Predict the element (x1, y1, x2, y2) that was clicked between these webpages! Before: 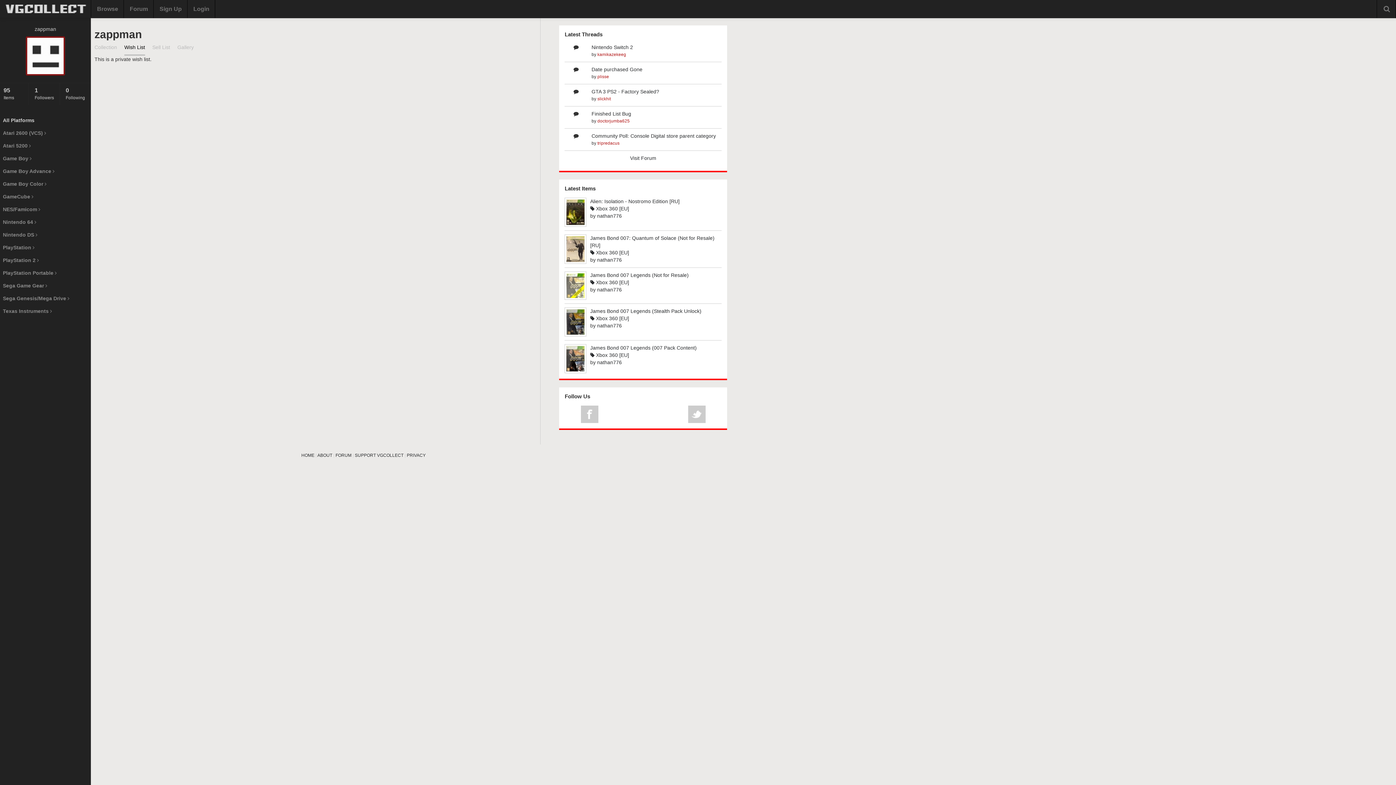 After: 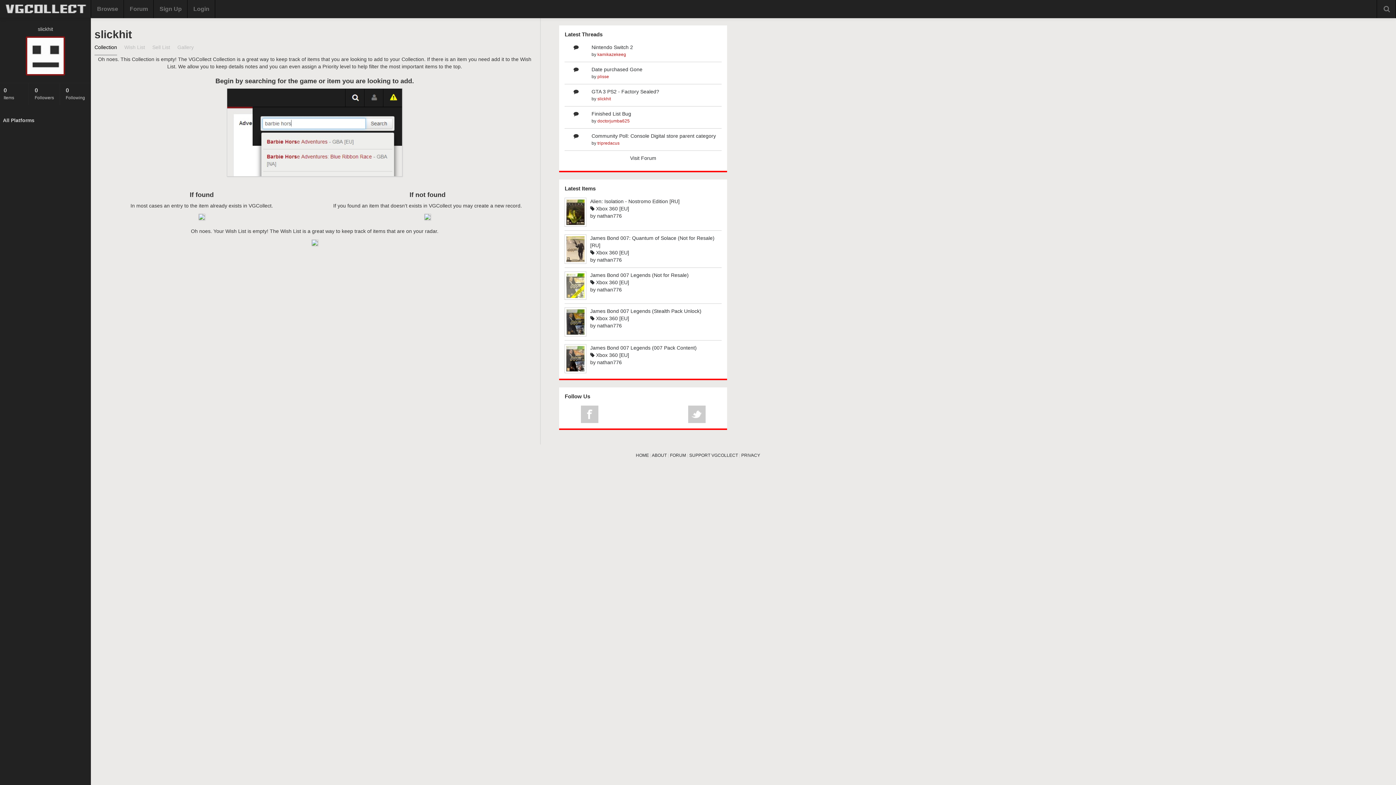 Action: bbox: (597, 96, 610, 101) label: slickhit